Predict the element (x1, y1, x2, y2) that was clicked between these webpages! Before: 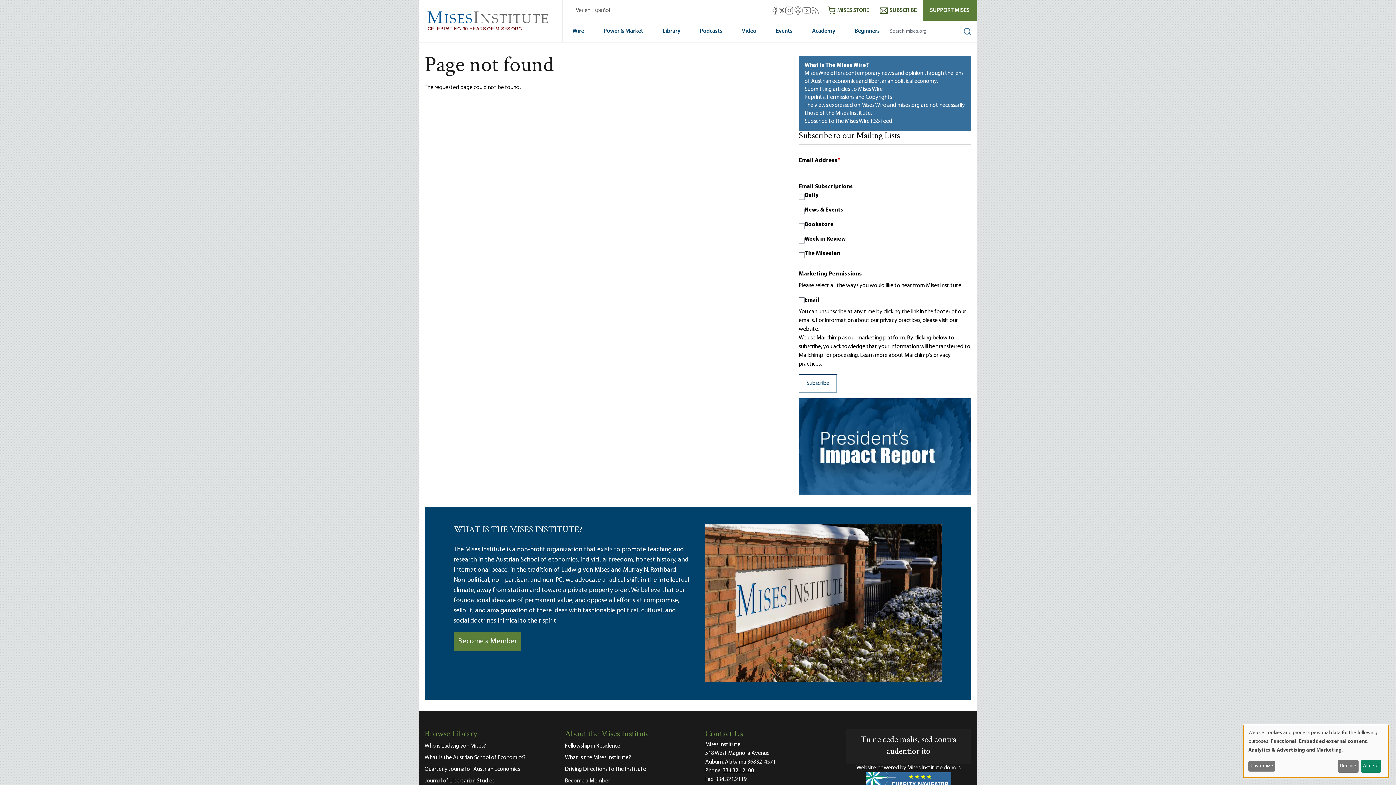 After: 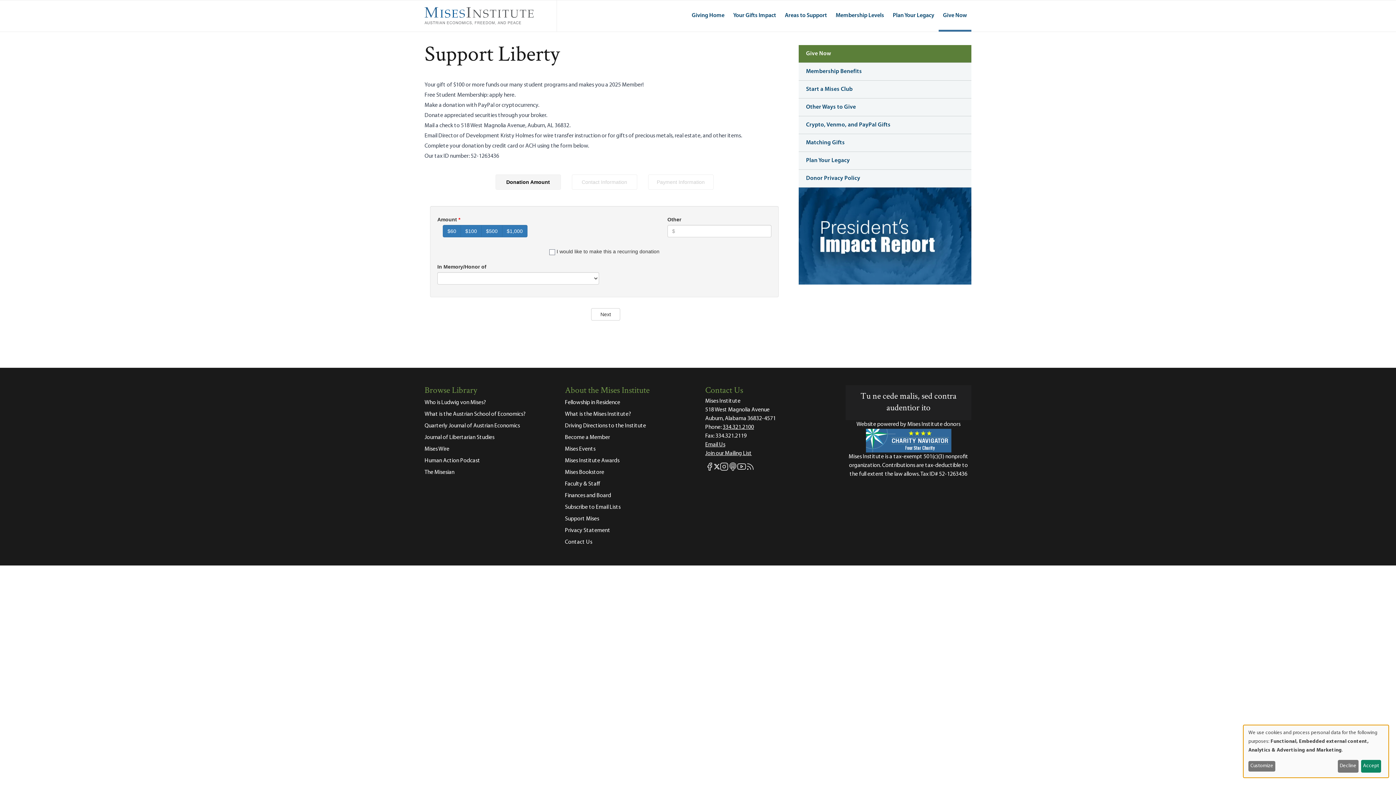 Action: bbox: (922, 0, 977, 20) label: SUPPORT MISES